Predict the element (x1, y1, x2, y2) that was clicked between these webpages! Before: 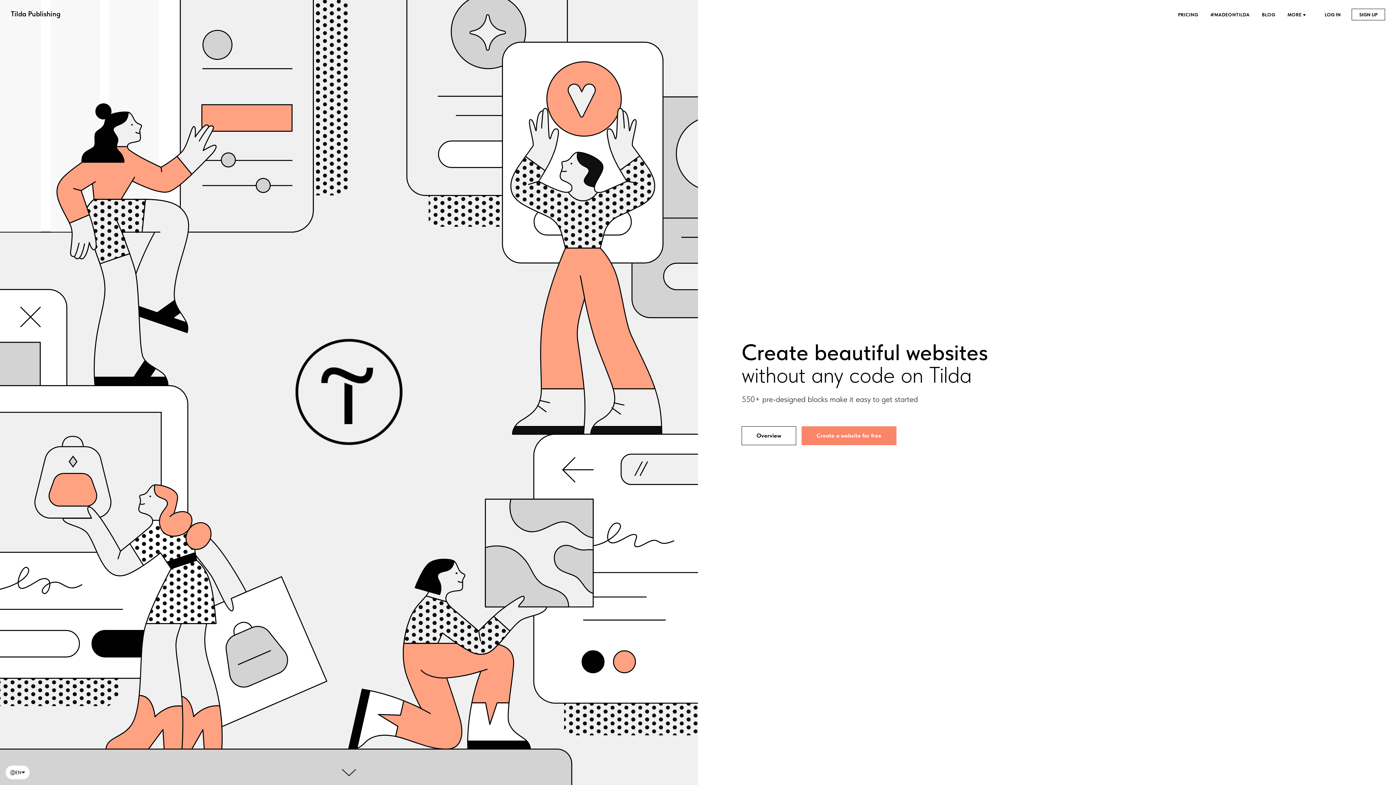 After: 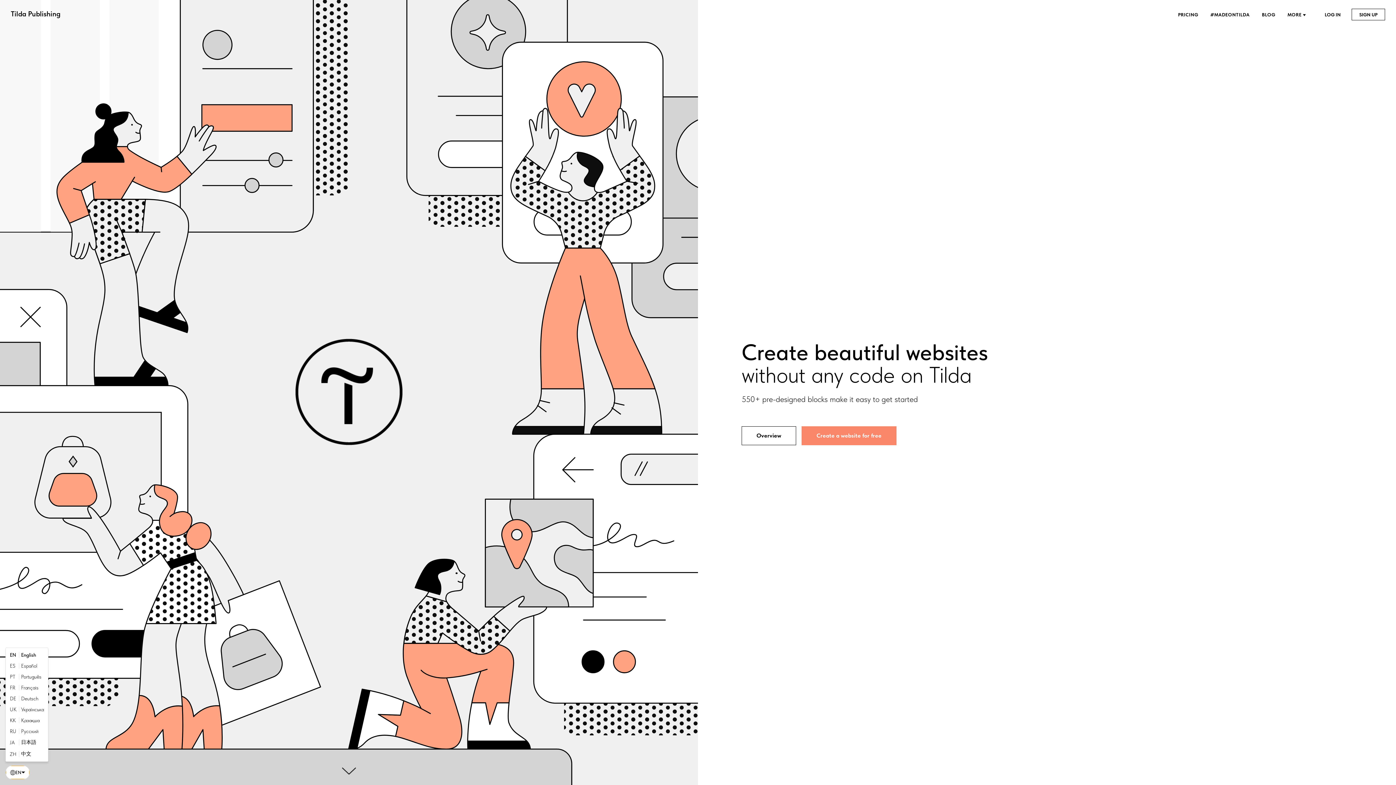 Action: label: EN bbox: (5, 766, 29, 779)